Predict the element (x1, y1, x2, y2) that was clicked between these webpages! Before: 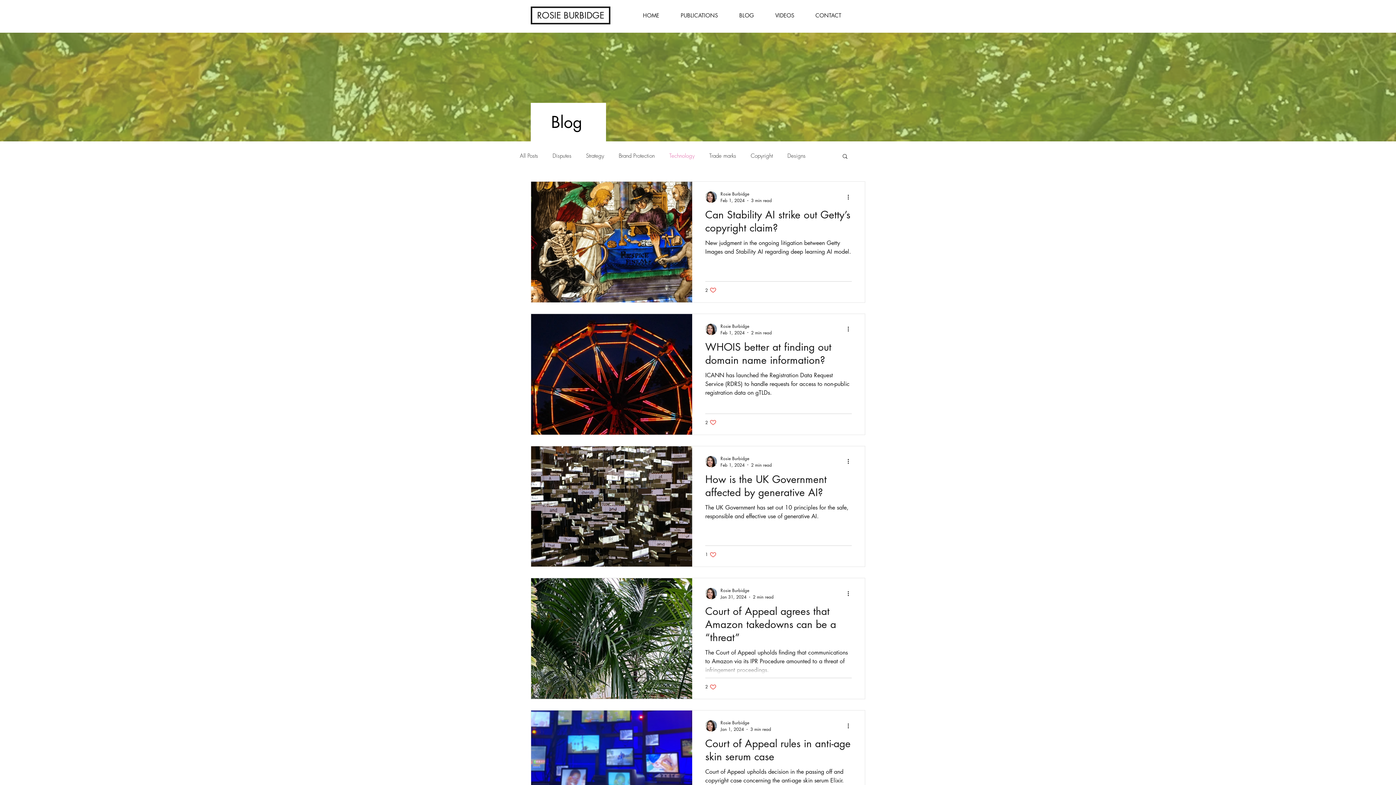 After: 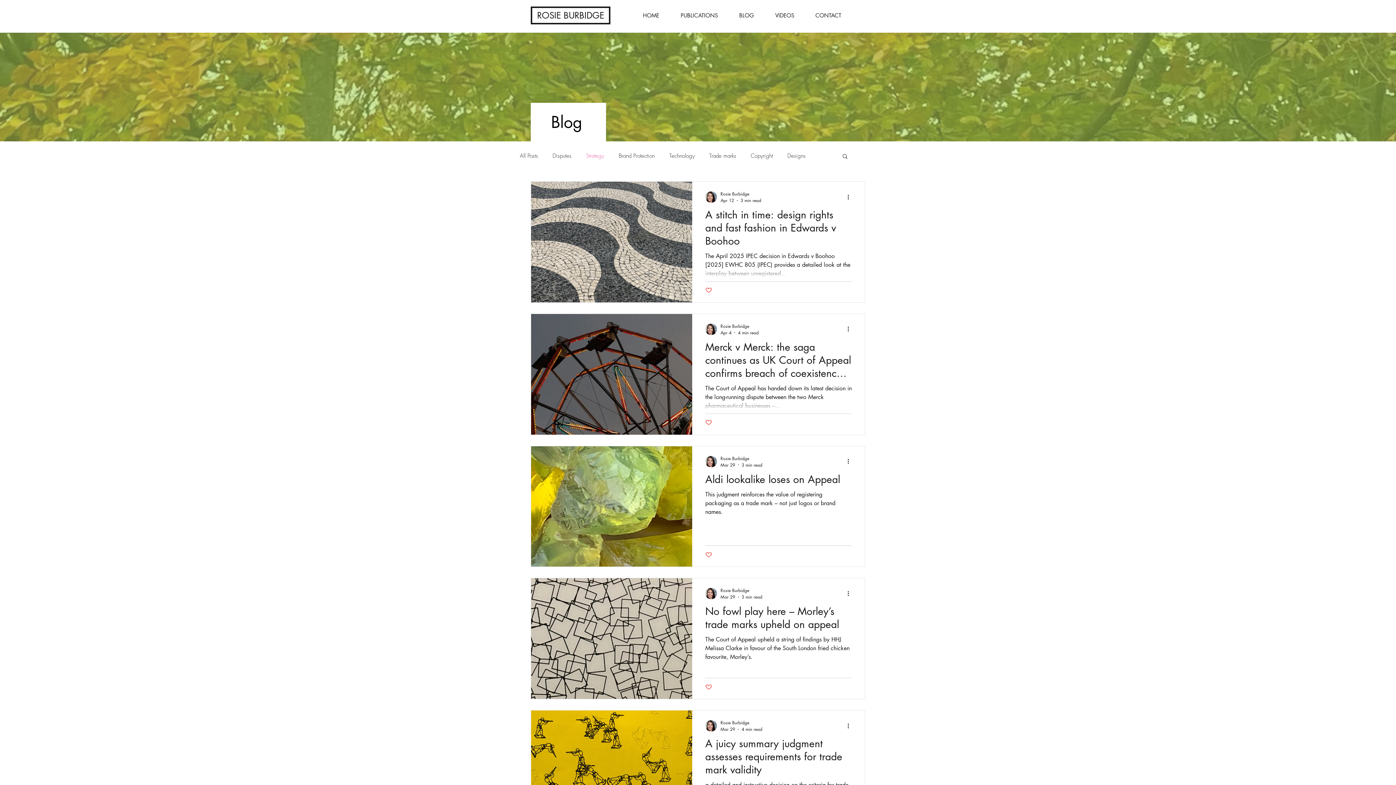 Action: bbox: (586, 152, 604, 159) label: Strategy